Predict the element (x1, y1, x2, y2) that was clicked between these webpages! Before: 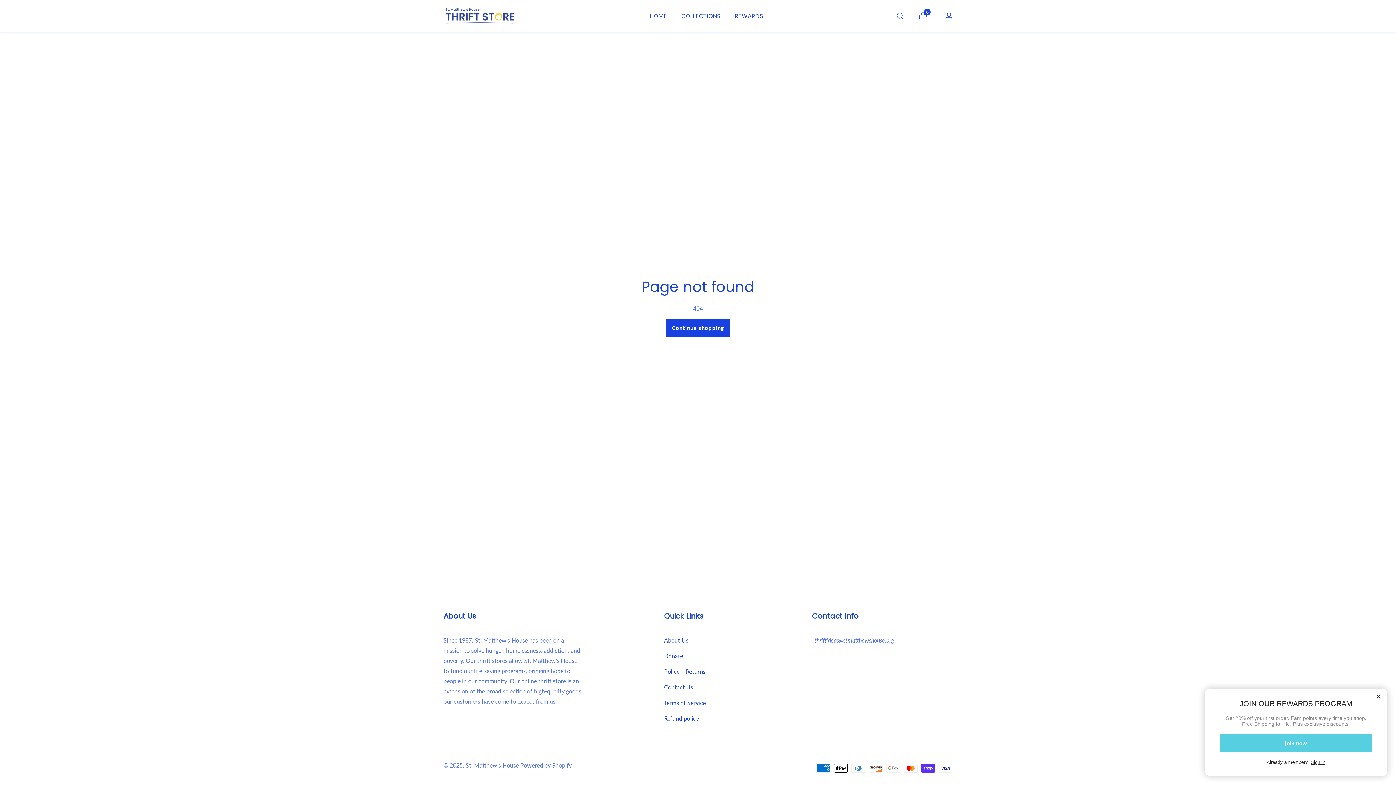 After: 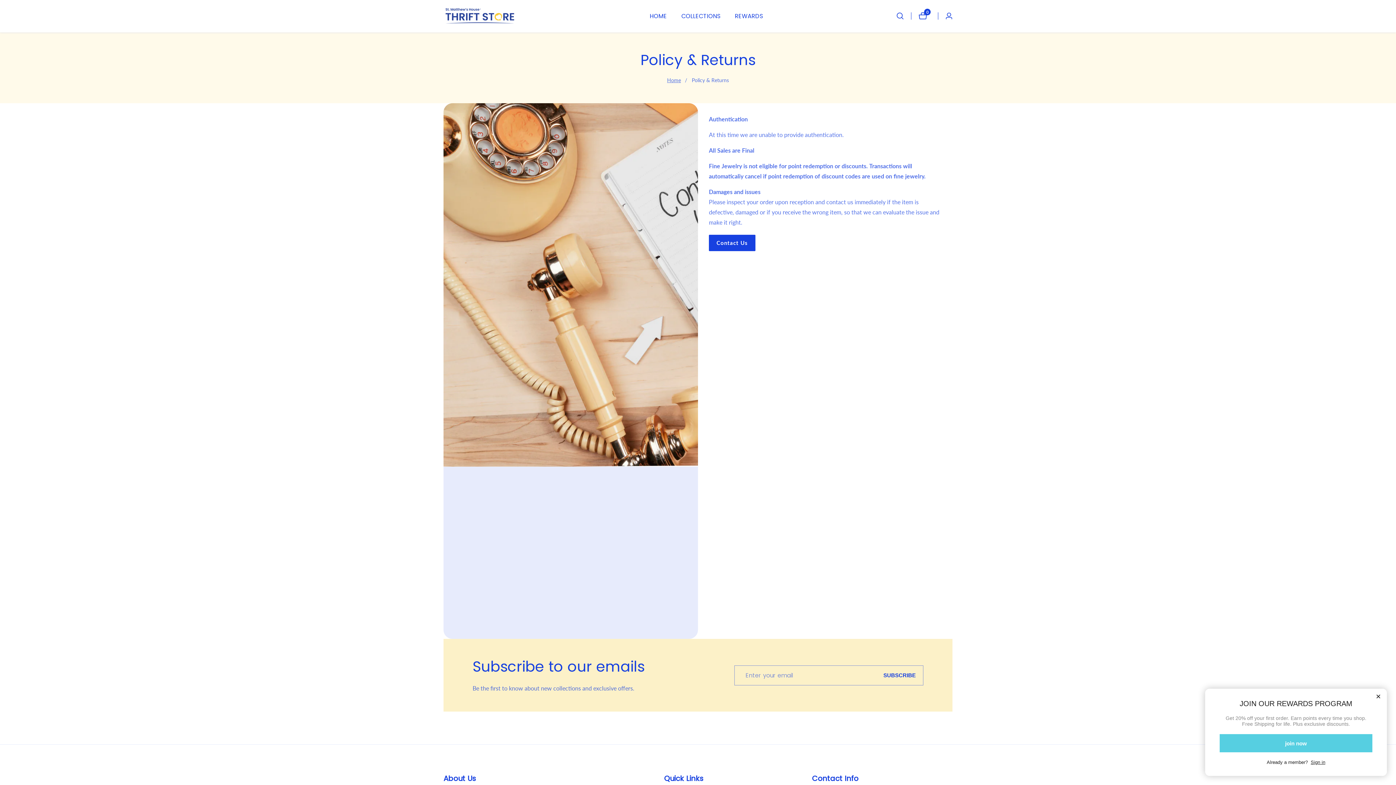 Action: label: Policy + Returns bbox: (664, 666, 804, 676)